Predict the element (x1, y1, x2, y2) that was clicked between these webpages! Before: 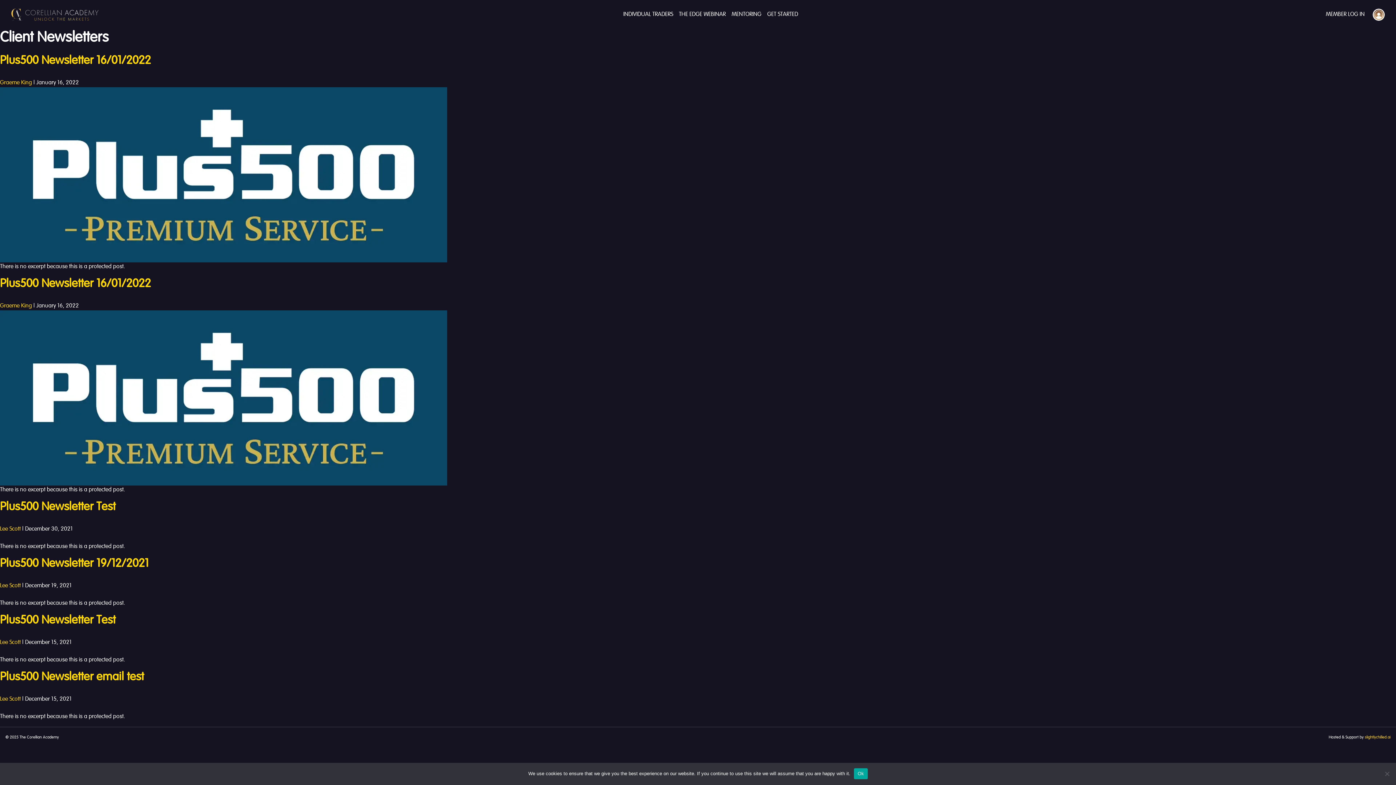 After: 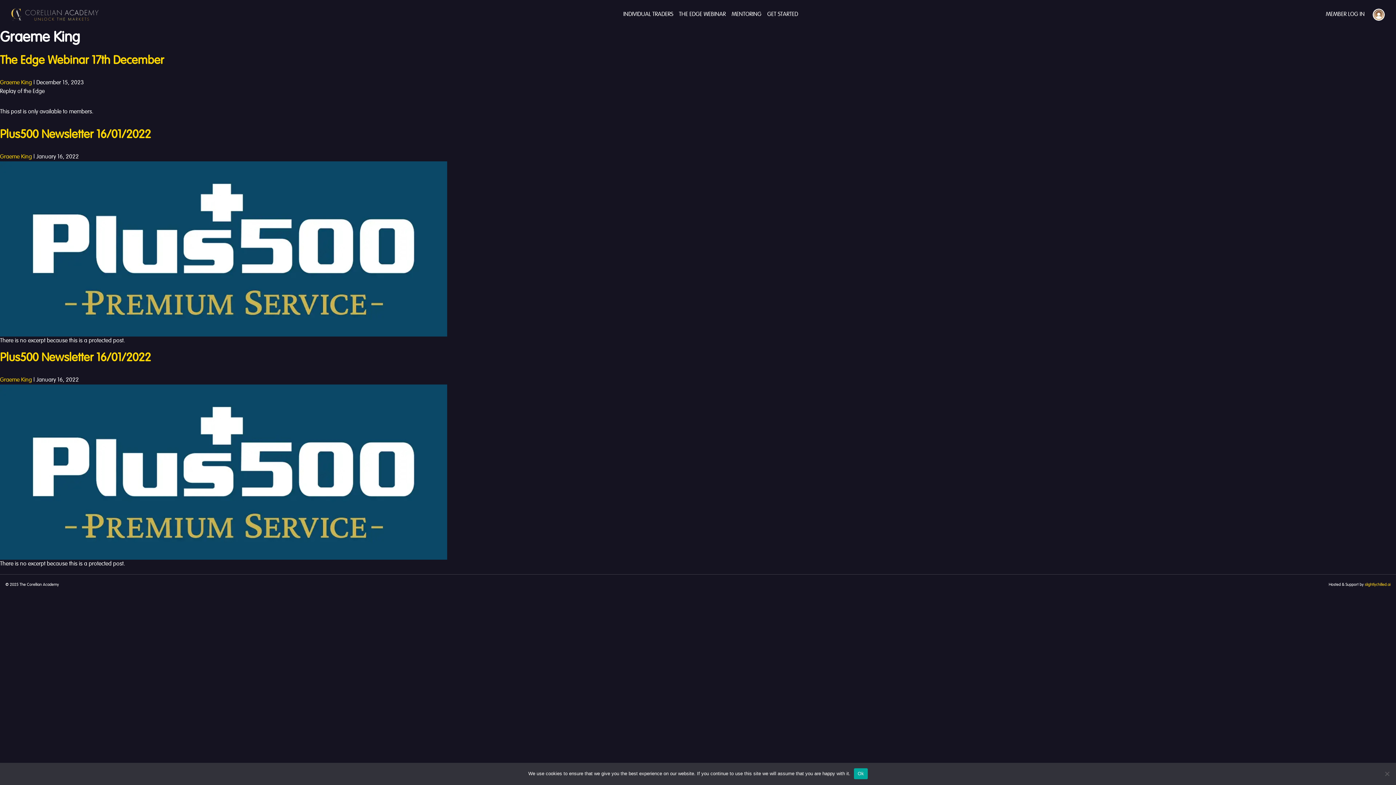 Action: label: Graeme King bbox: (0, 80, 32, 85)